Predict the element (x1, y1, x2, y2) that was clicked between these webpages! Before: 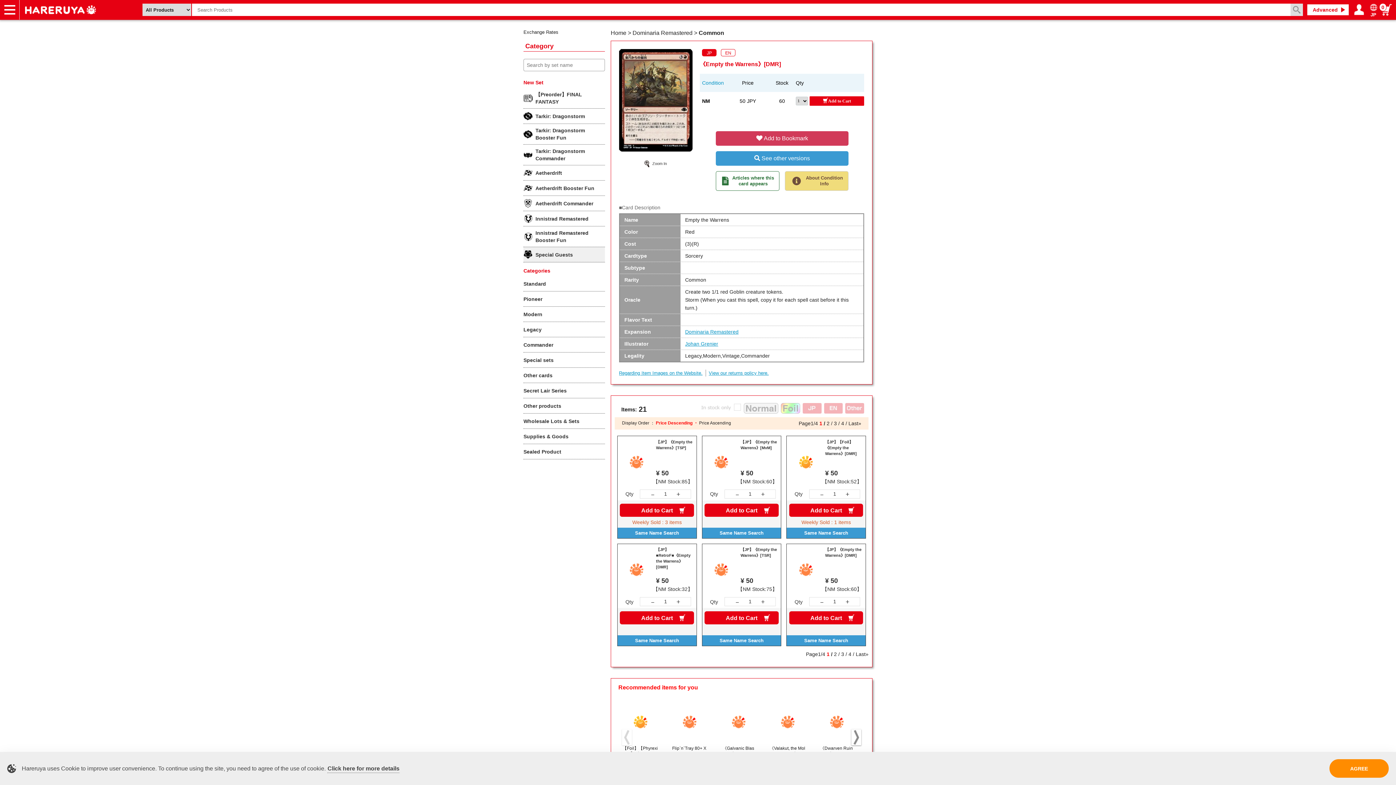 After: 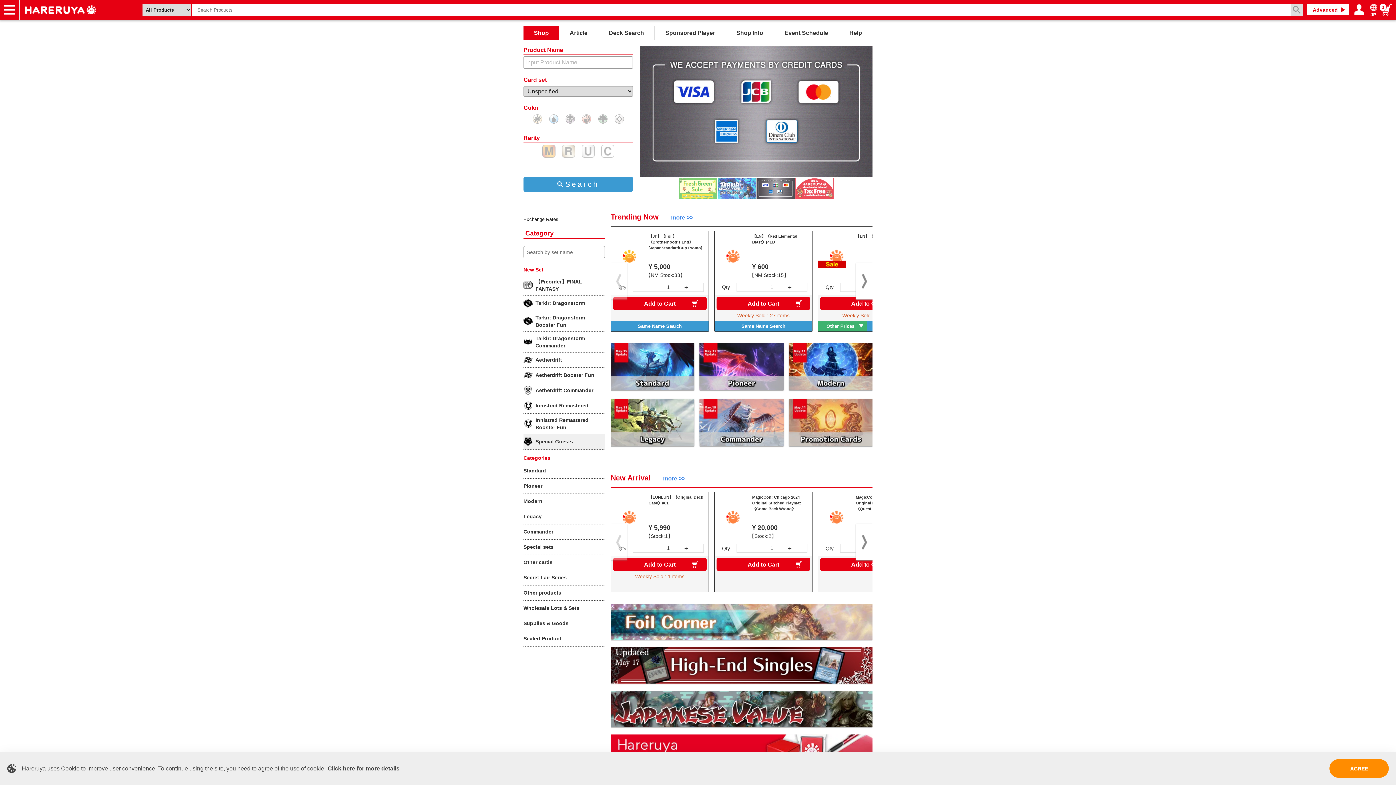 Action: bbox: (610, 29, 628, 36) label: Home 